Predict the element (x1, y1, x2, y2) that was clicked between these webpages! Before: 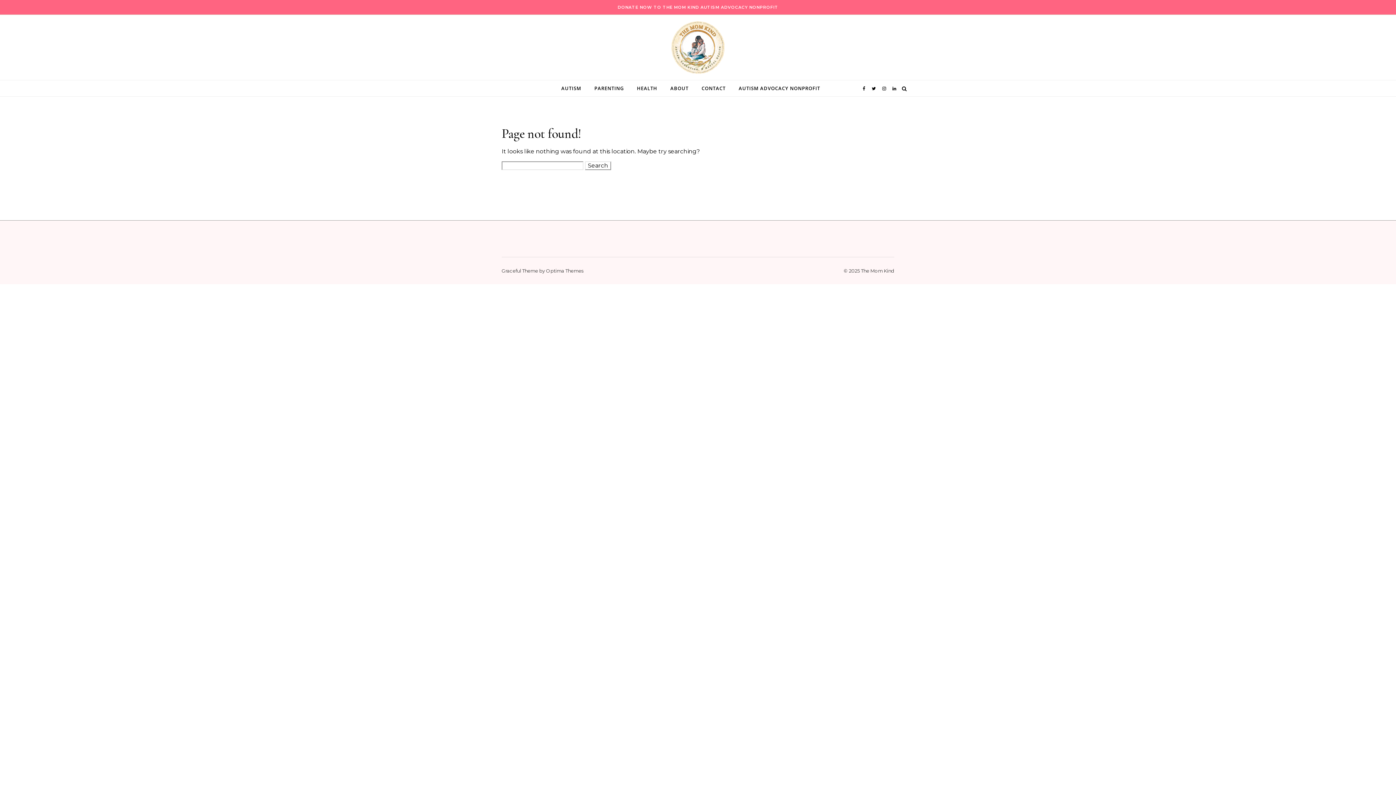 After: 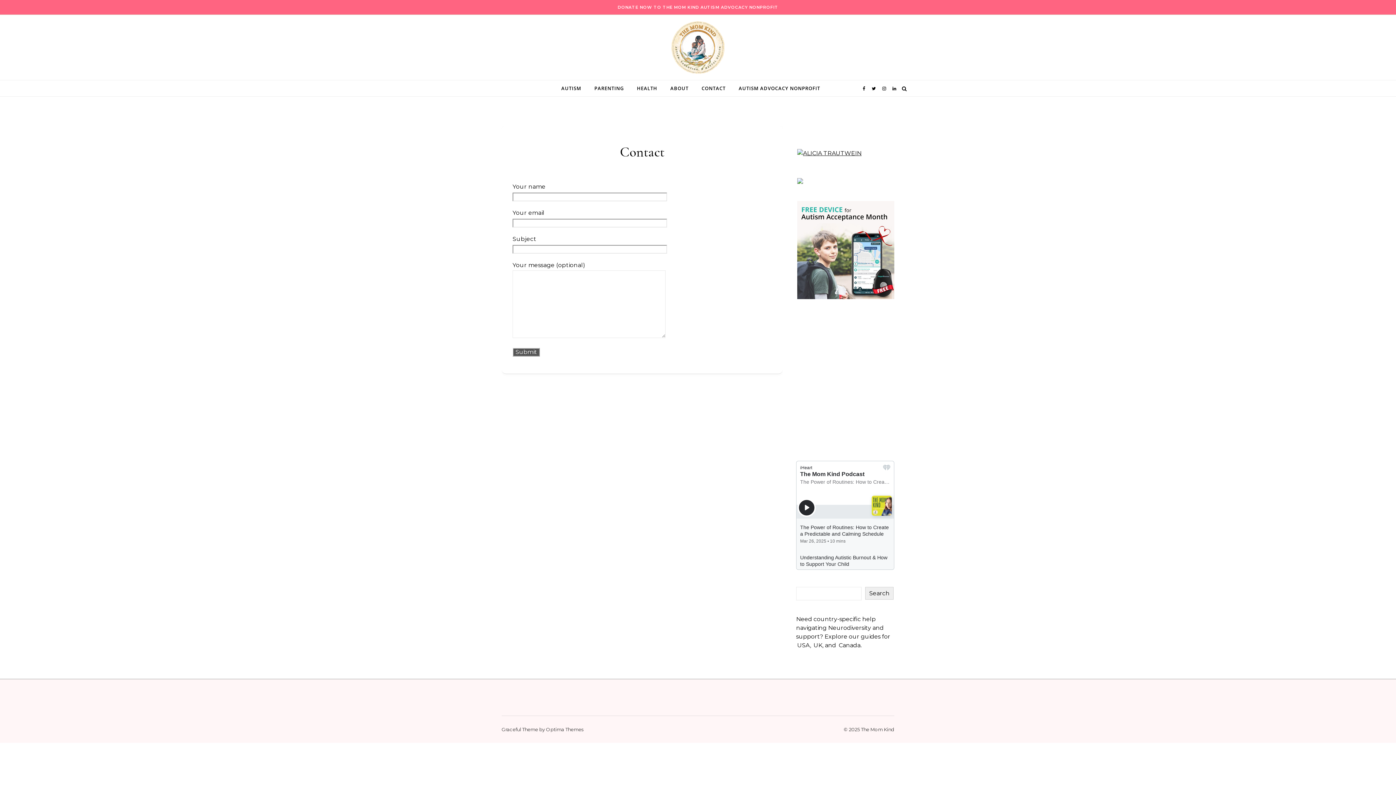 Action: label: CONTACT bbox: (696, 80, 731, 96)